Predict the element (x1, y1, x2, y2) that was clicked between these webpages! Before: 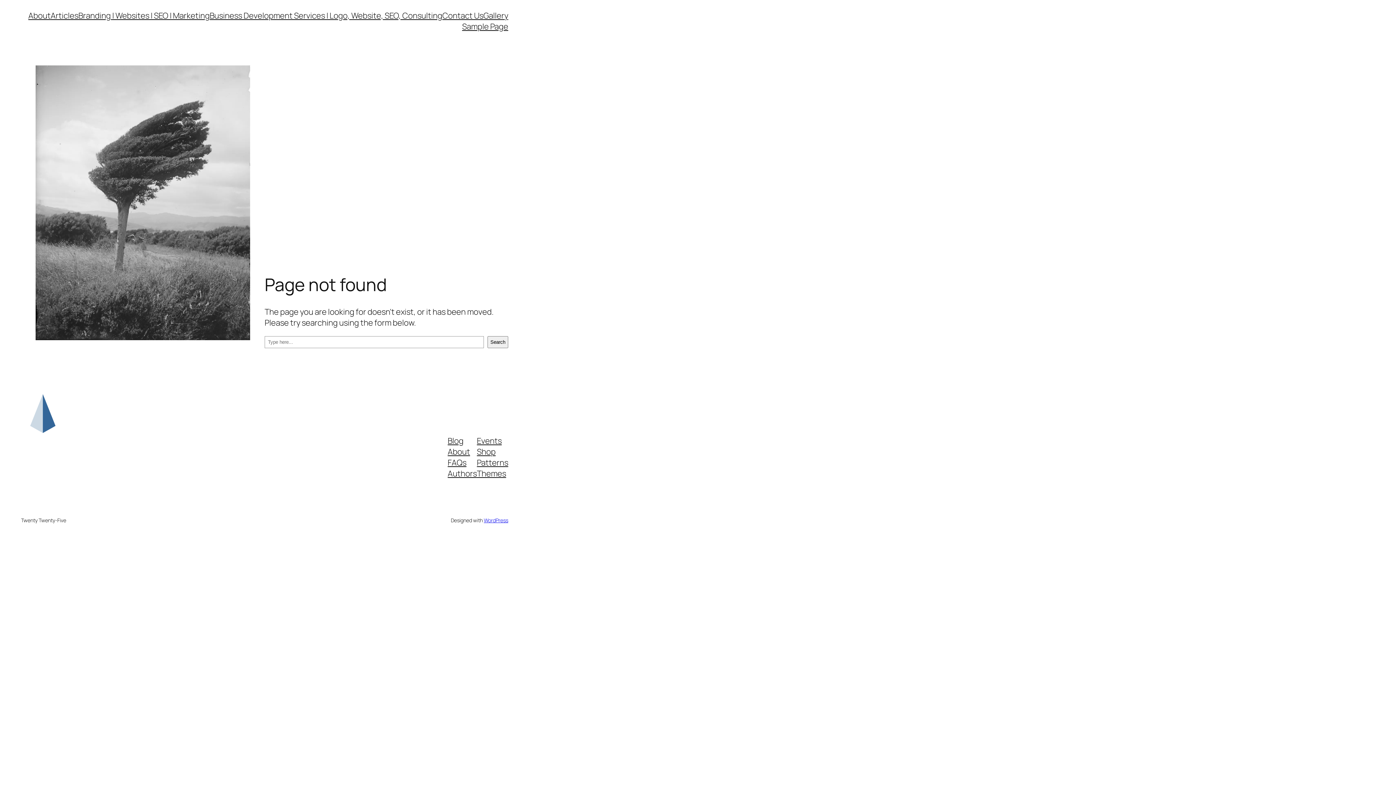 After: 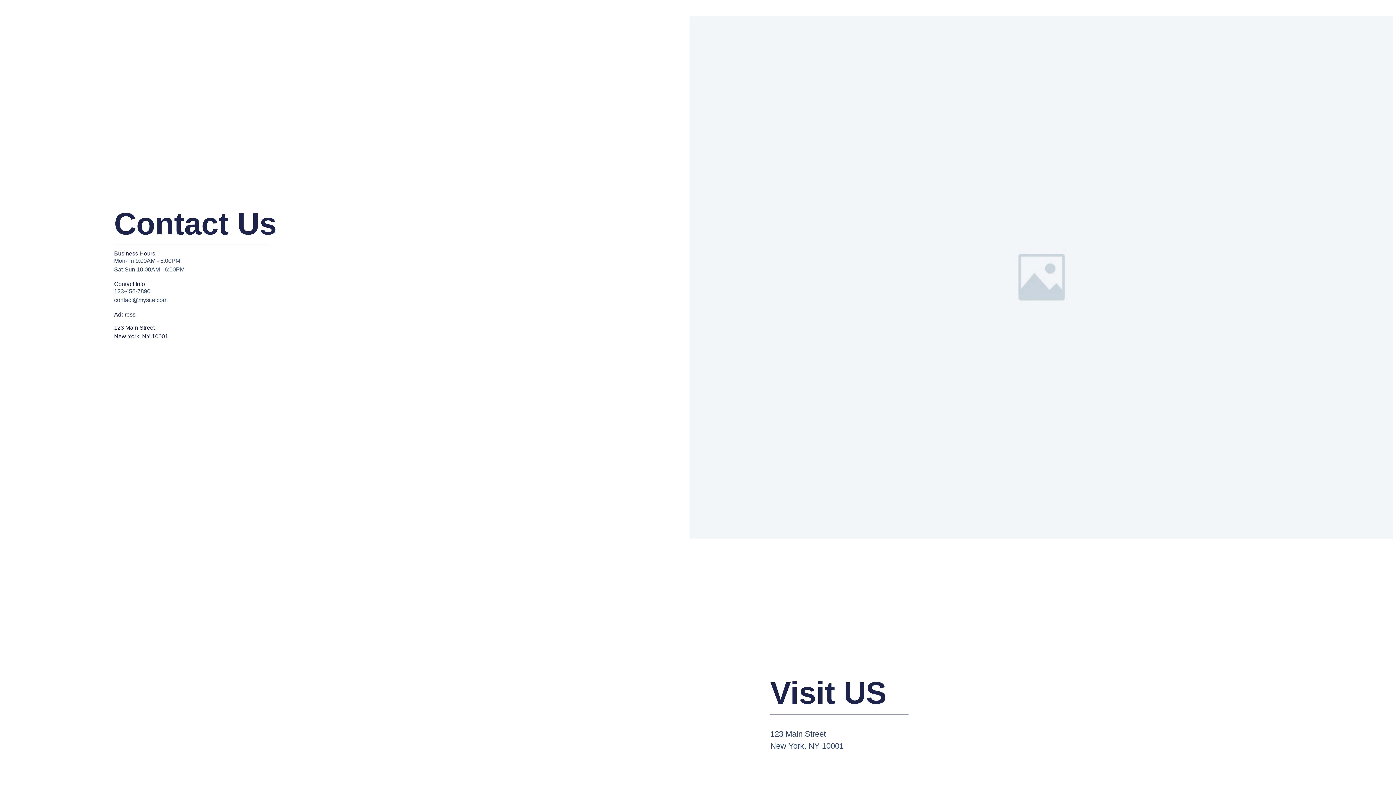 Action: bbox: (442, 10, 483, 21) label: Contact Us